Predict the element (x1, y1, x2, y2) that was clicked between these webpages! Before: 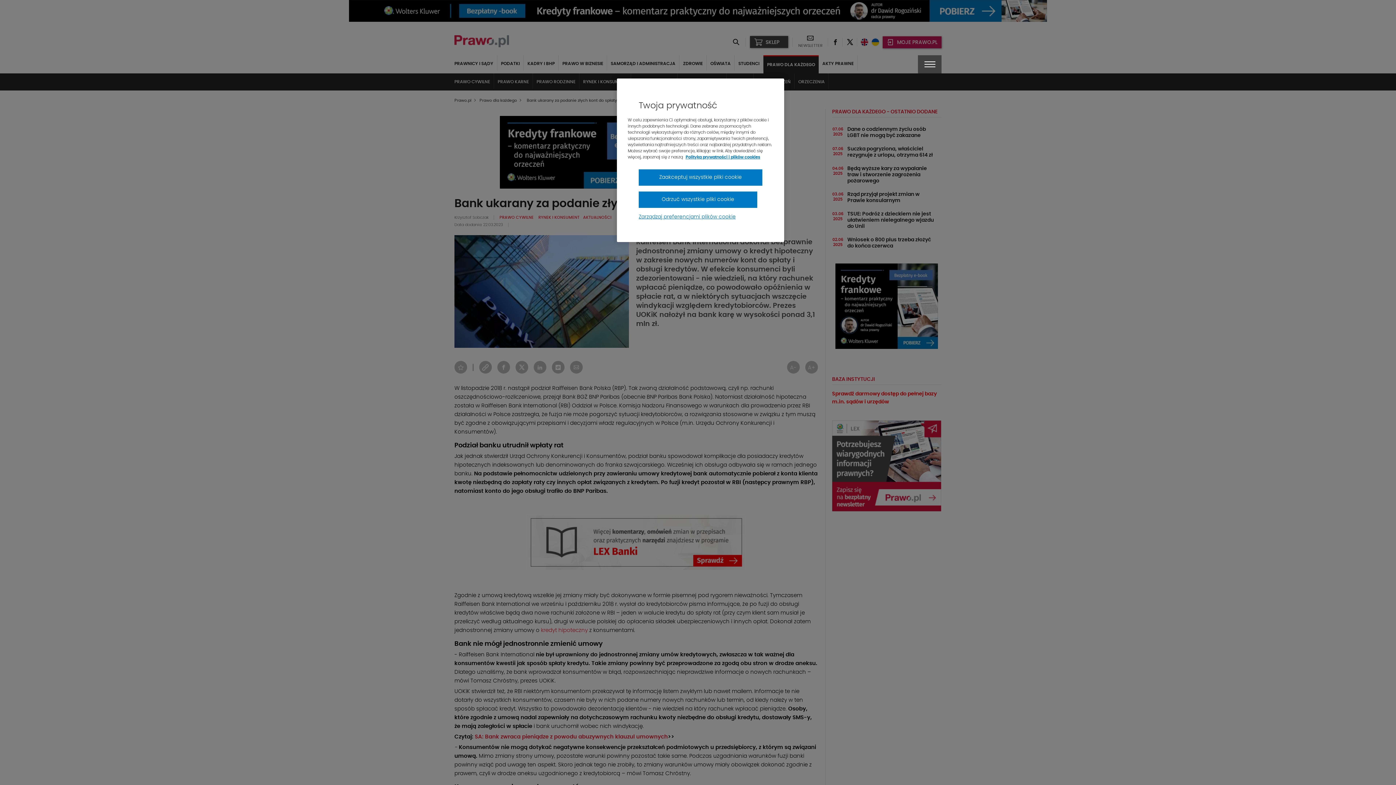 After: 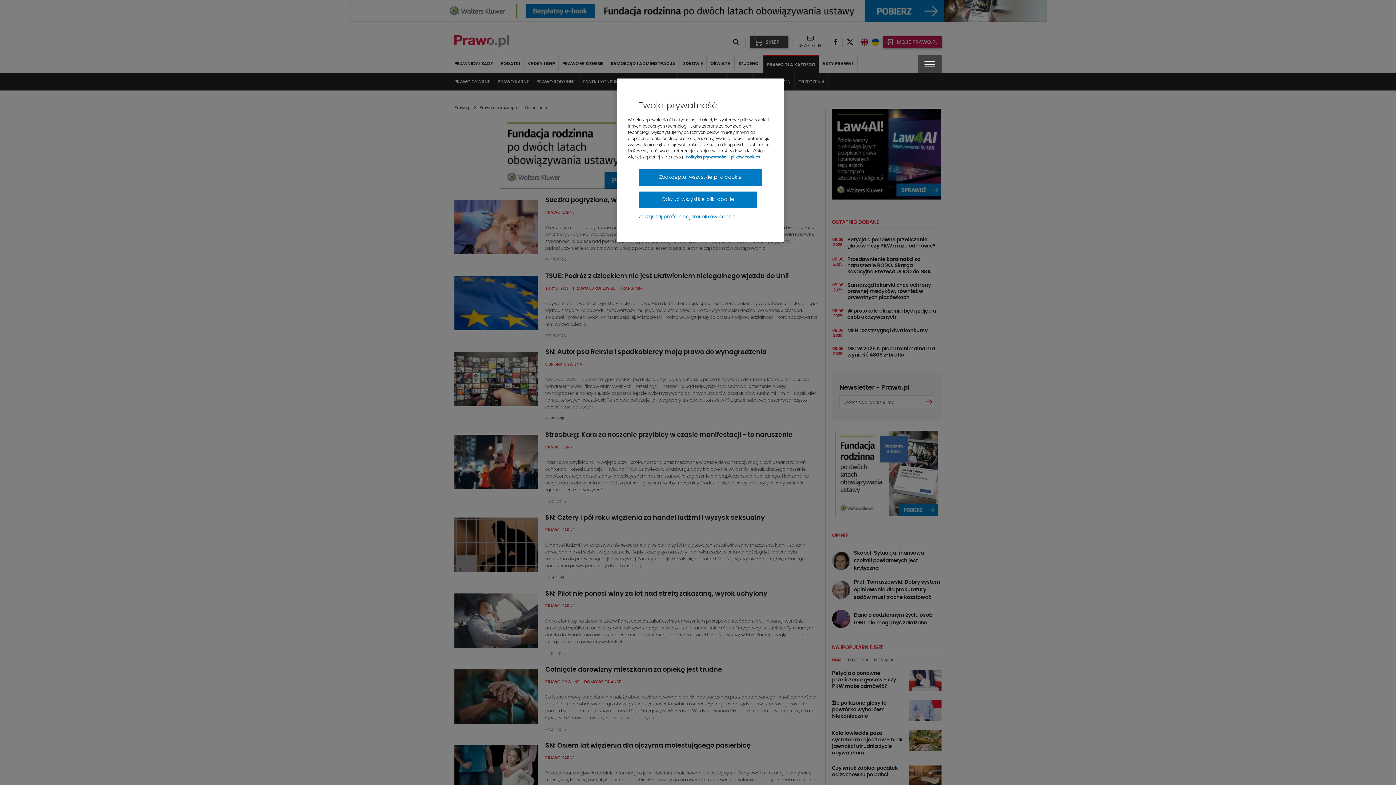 Action: label: ORZECZENIA bbox: (794, 73, 828, 89)